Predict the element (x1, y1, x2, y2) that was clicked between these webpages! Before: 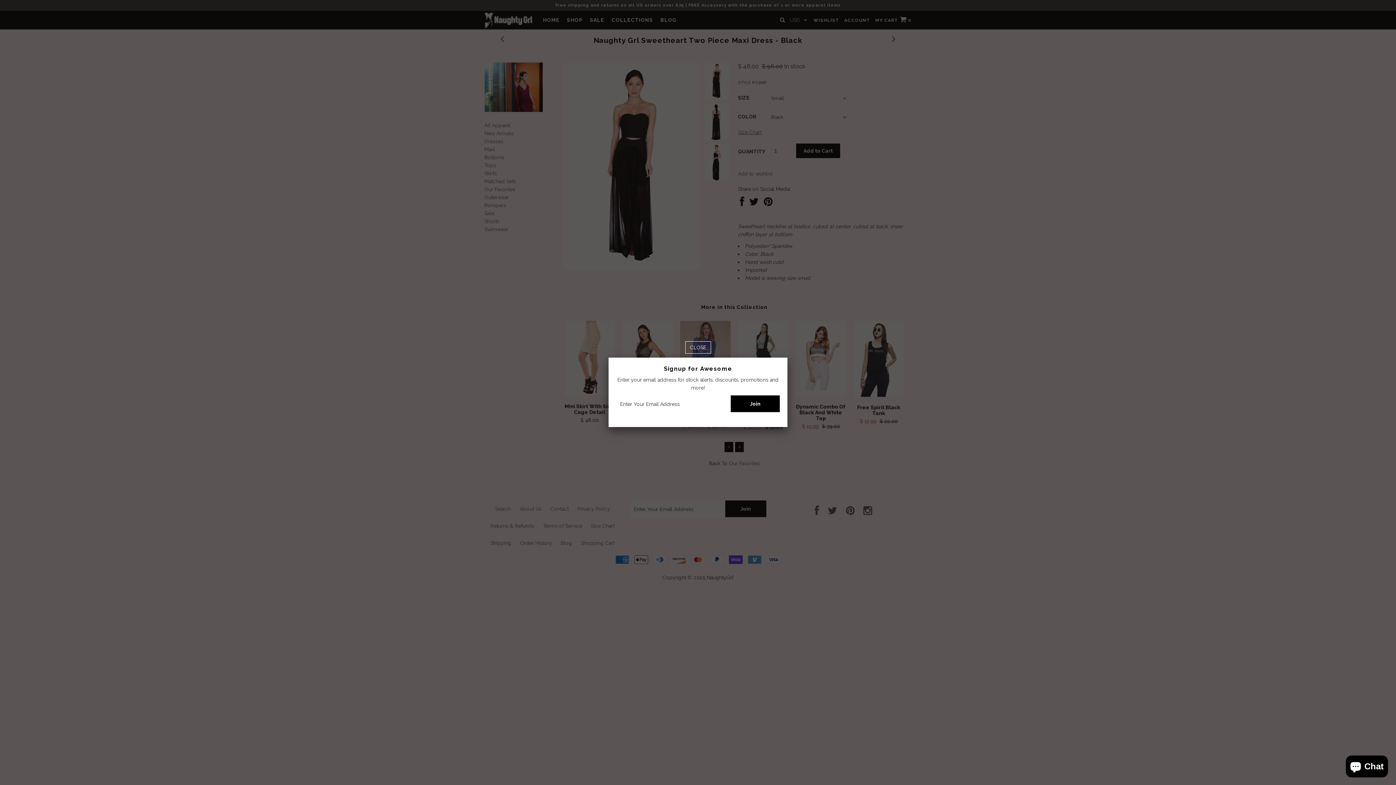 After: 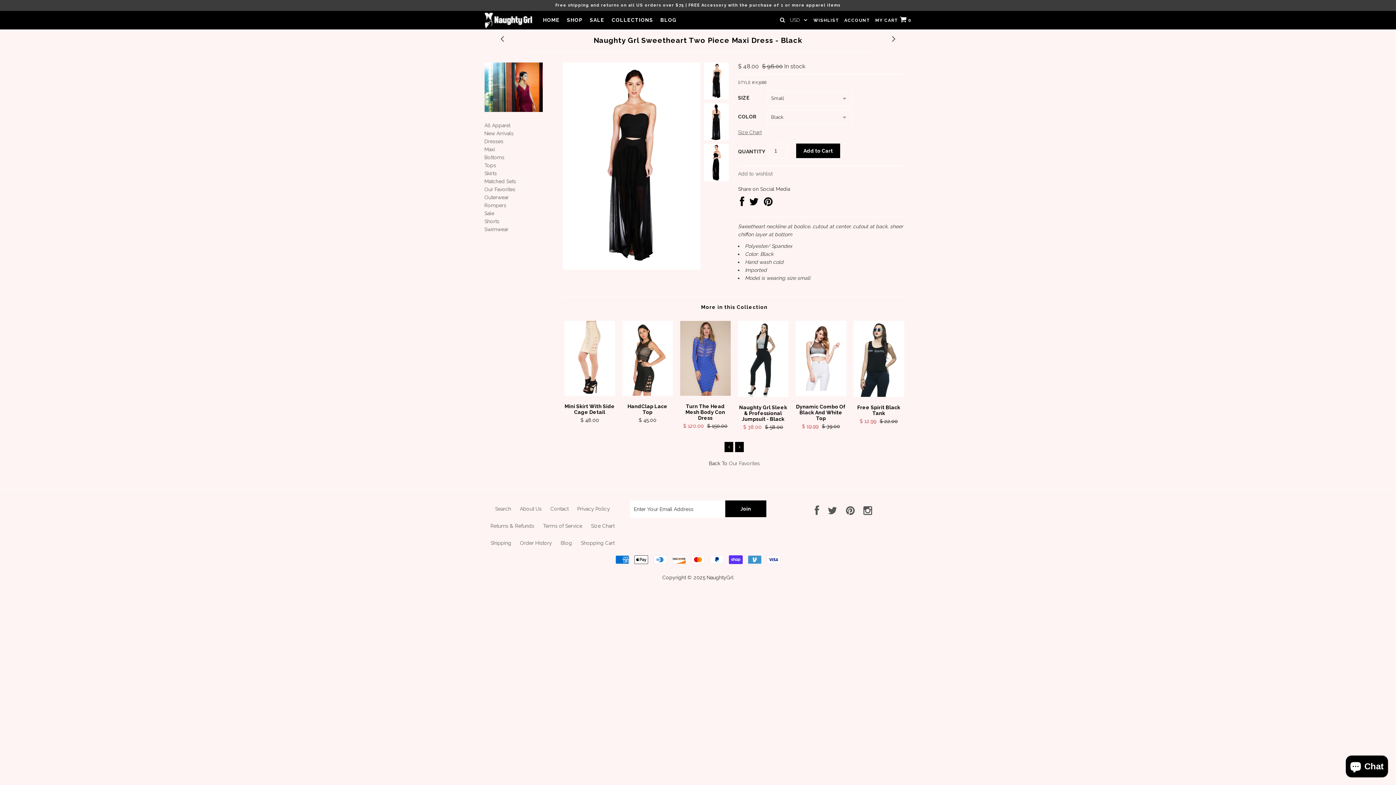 Action: bbox: (685, 343, 711, 351)